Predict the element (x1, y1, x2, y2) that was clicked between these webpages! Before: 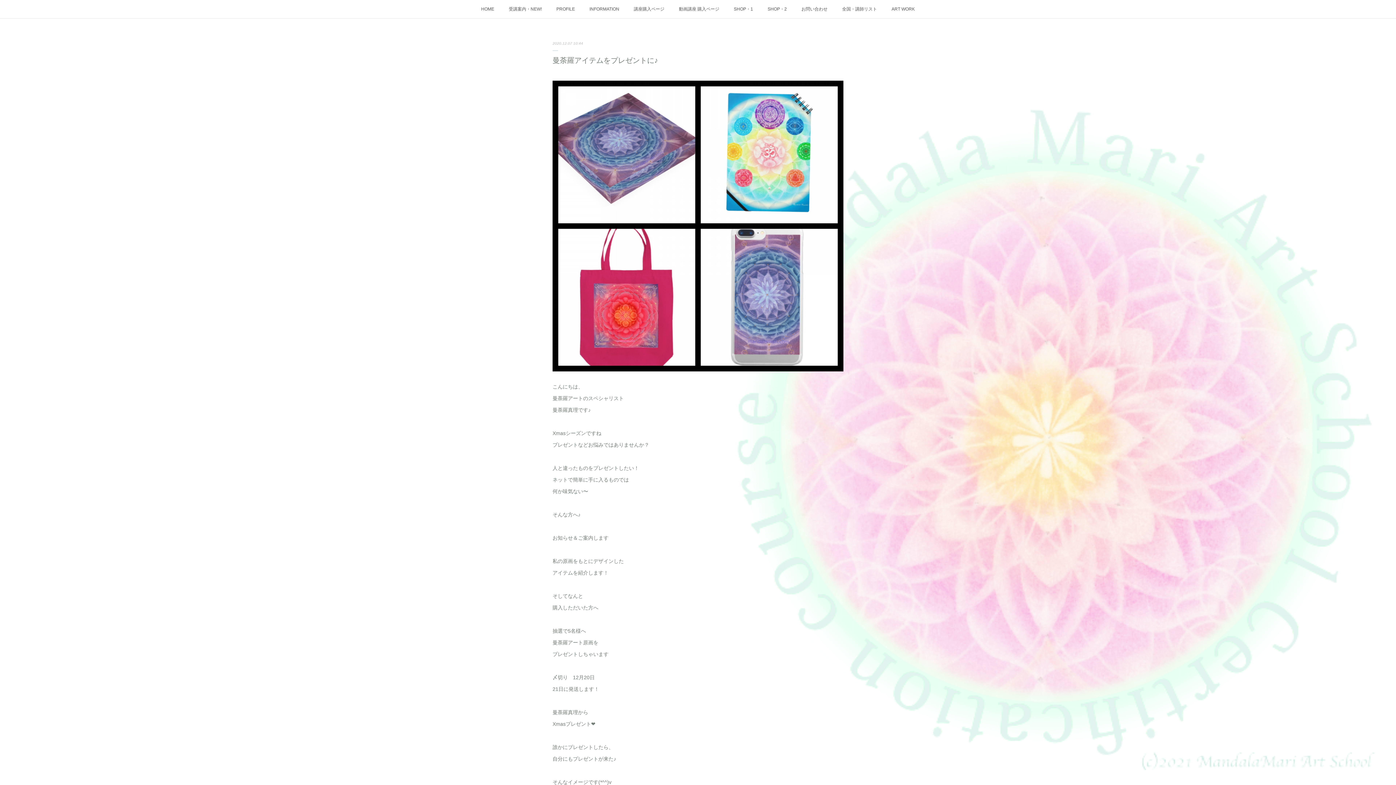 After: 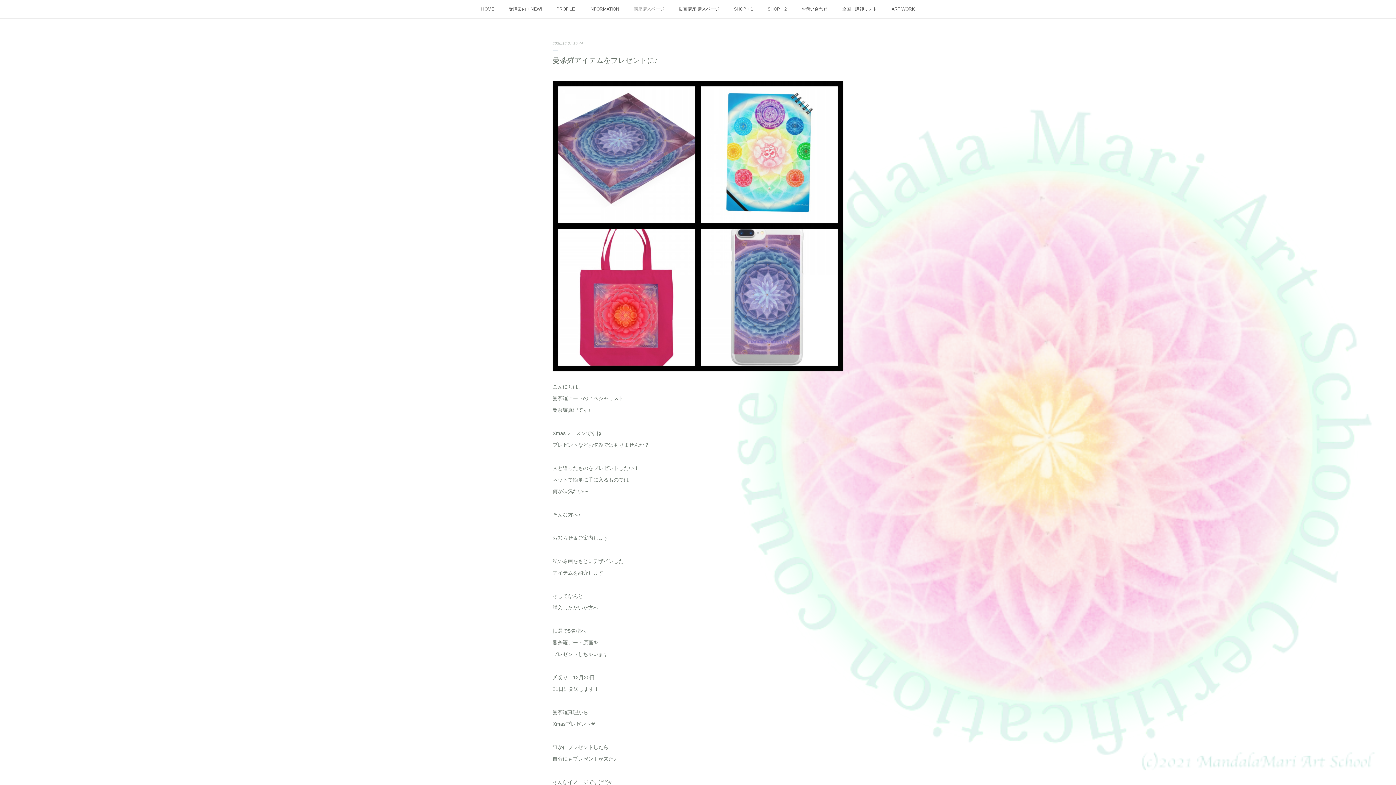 Action: bbox: (626, 0, 671, 18) label: 講座購入ページ